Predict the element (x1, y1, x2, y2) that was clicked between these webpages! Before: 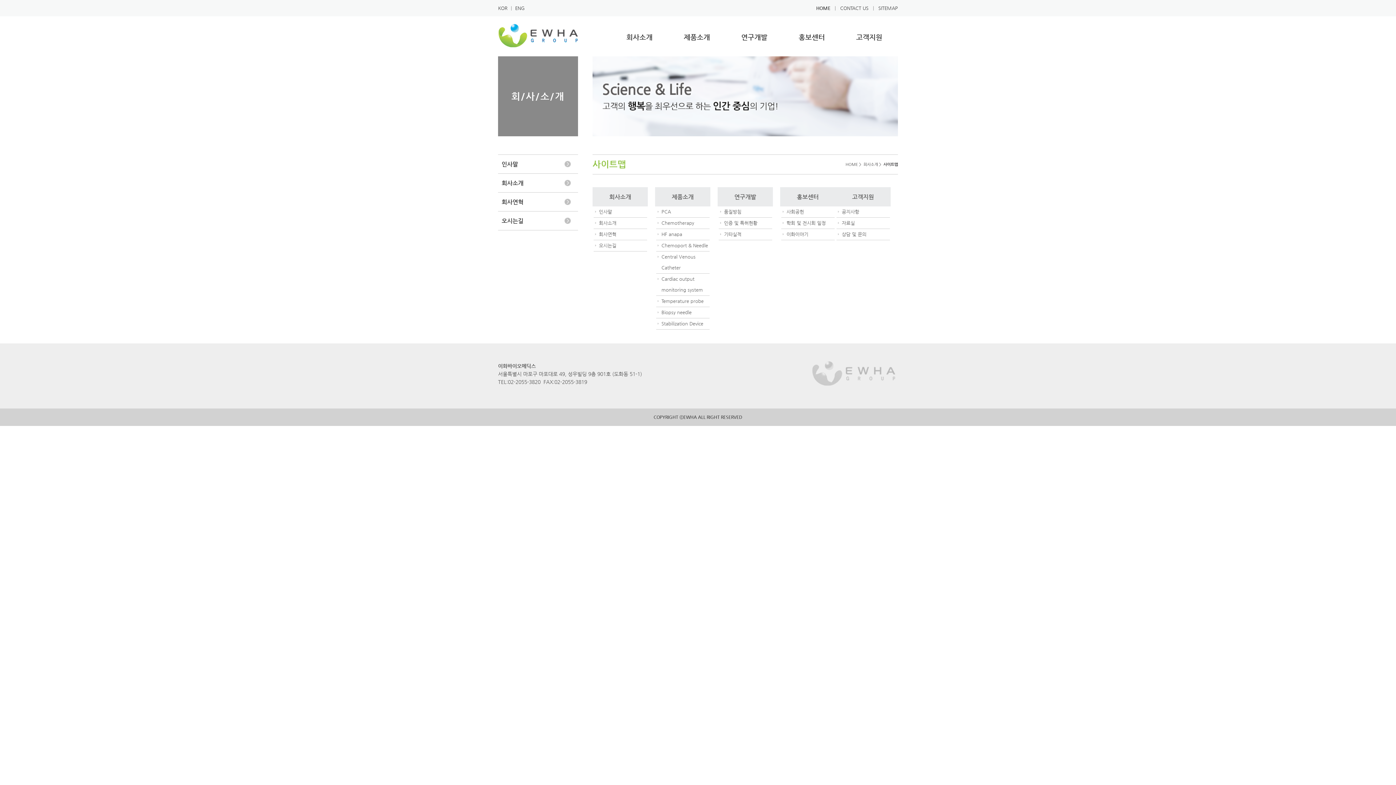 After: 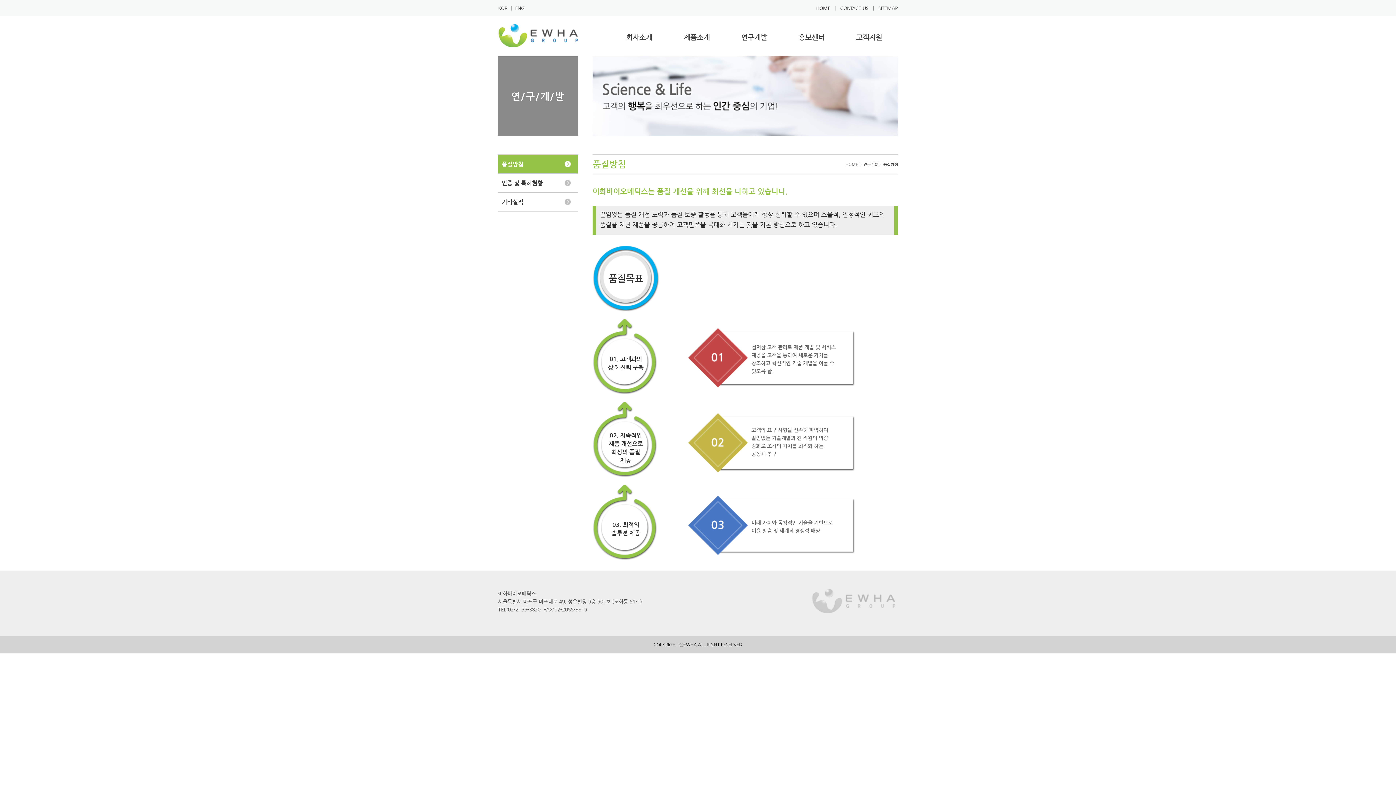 Action: label: 연구개발 bbox: (734, 16, 774, 56)